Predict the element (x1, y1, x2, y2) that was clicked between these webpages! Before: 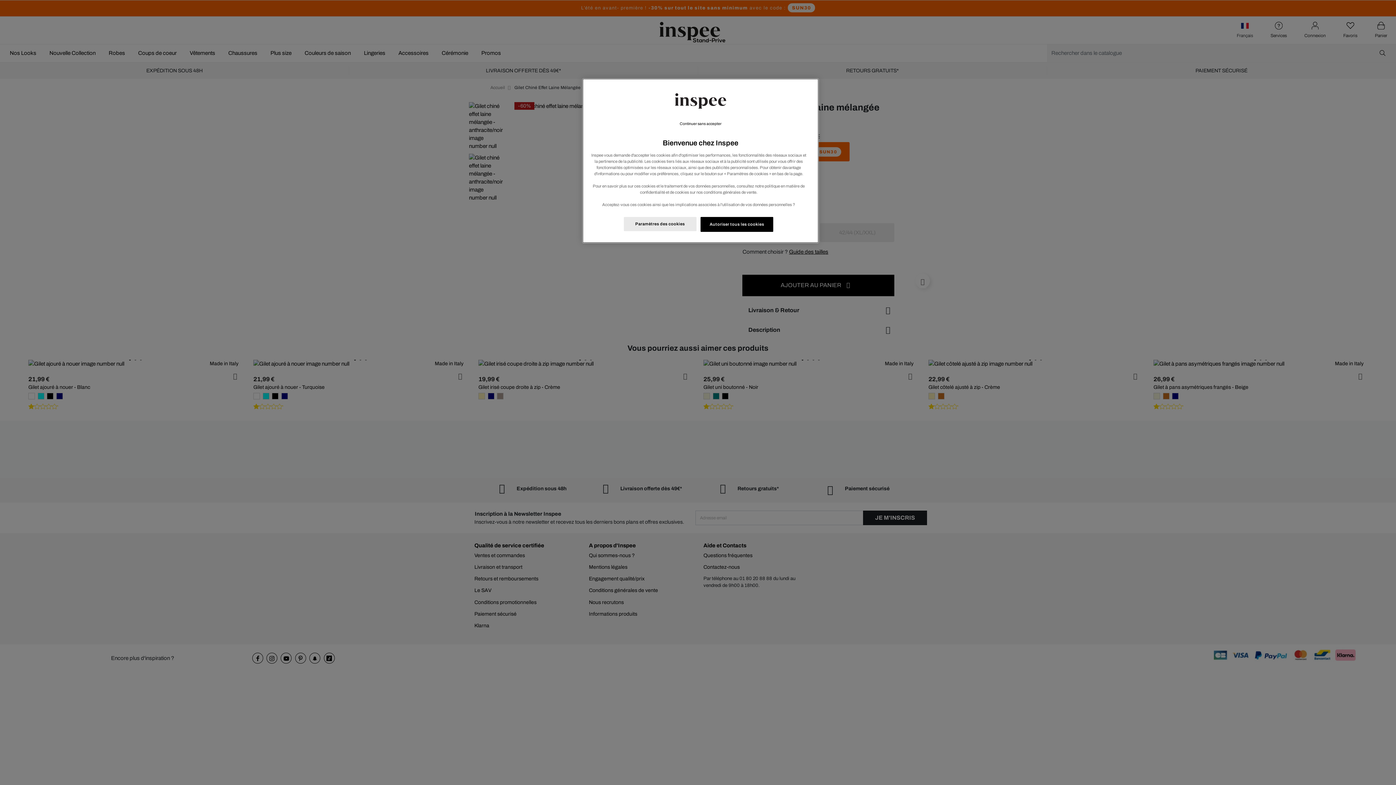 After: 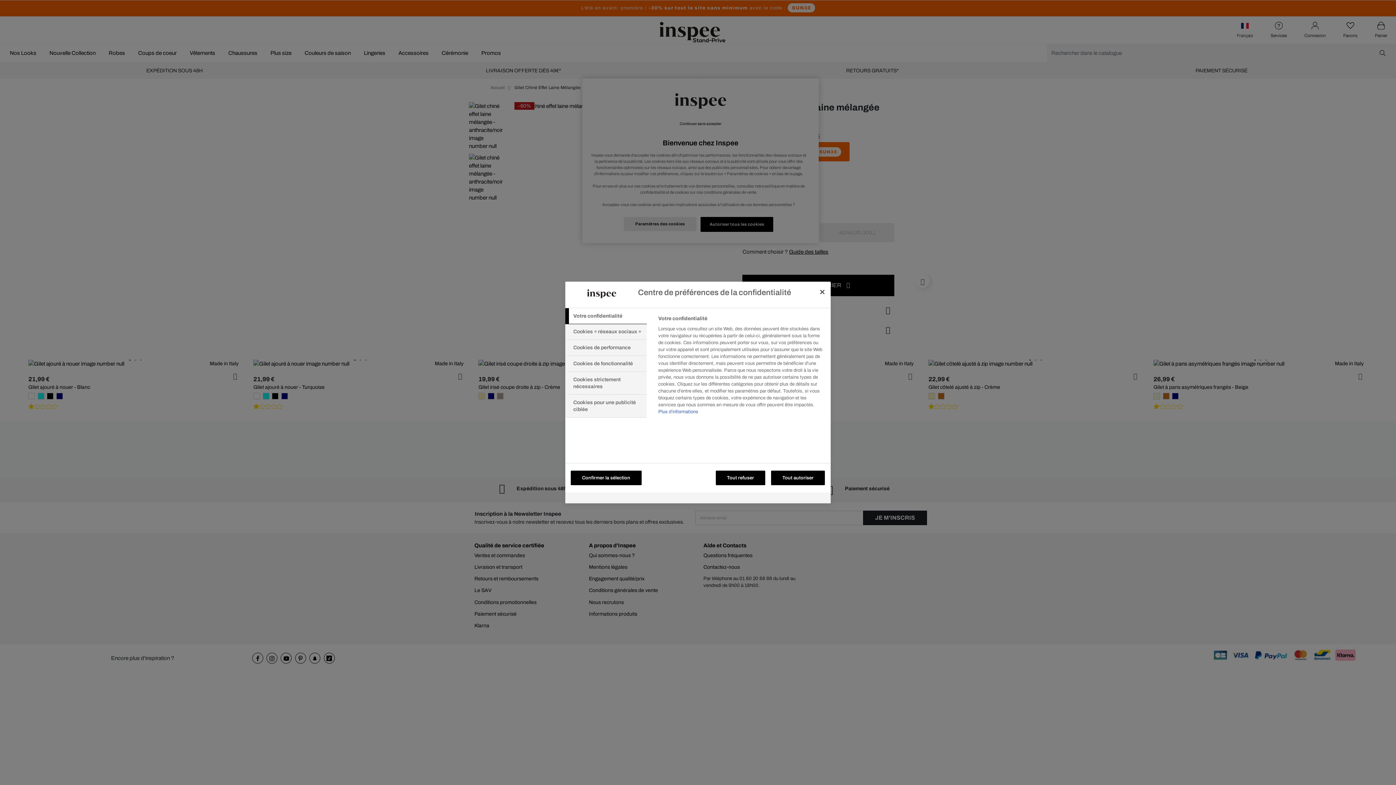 Action: bbox: (623, 217, 696, 231) label: Paramètres des cookies